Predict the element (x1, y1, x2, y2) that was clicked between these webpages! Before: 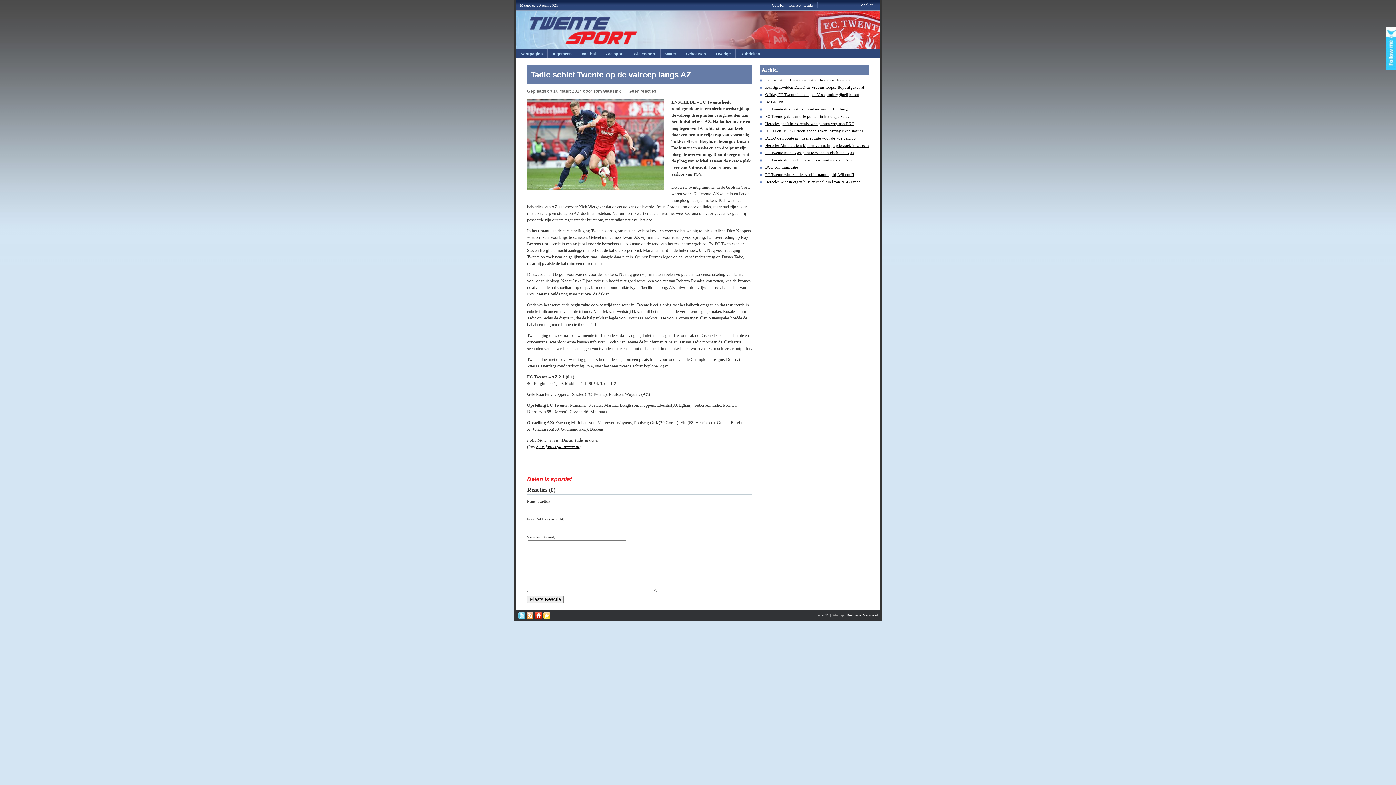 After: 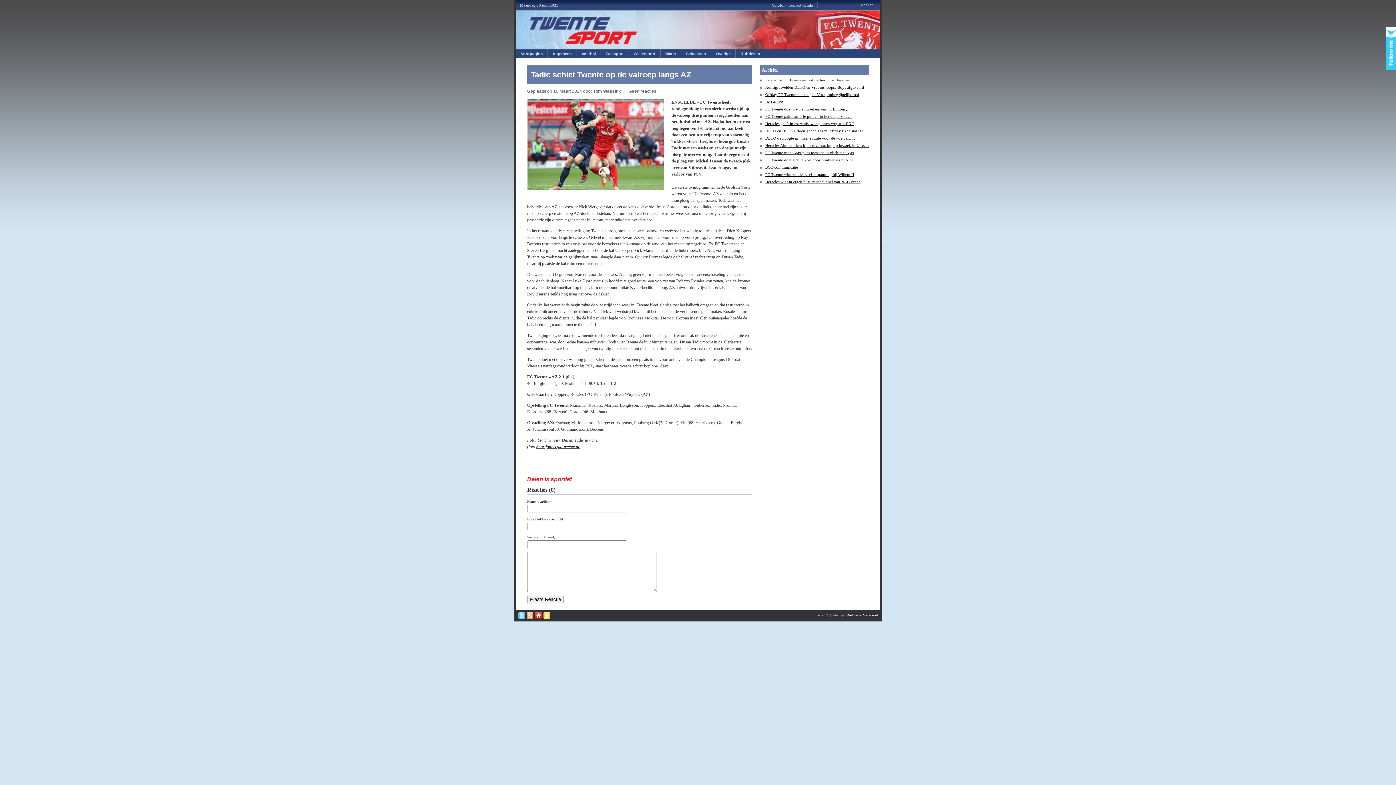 Action: bbox: (543, 616, 550, 620)